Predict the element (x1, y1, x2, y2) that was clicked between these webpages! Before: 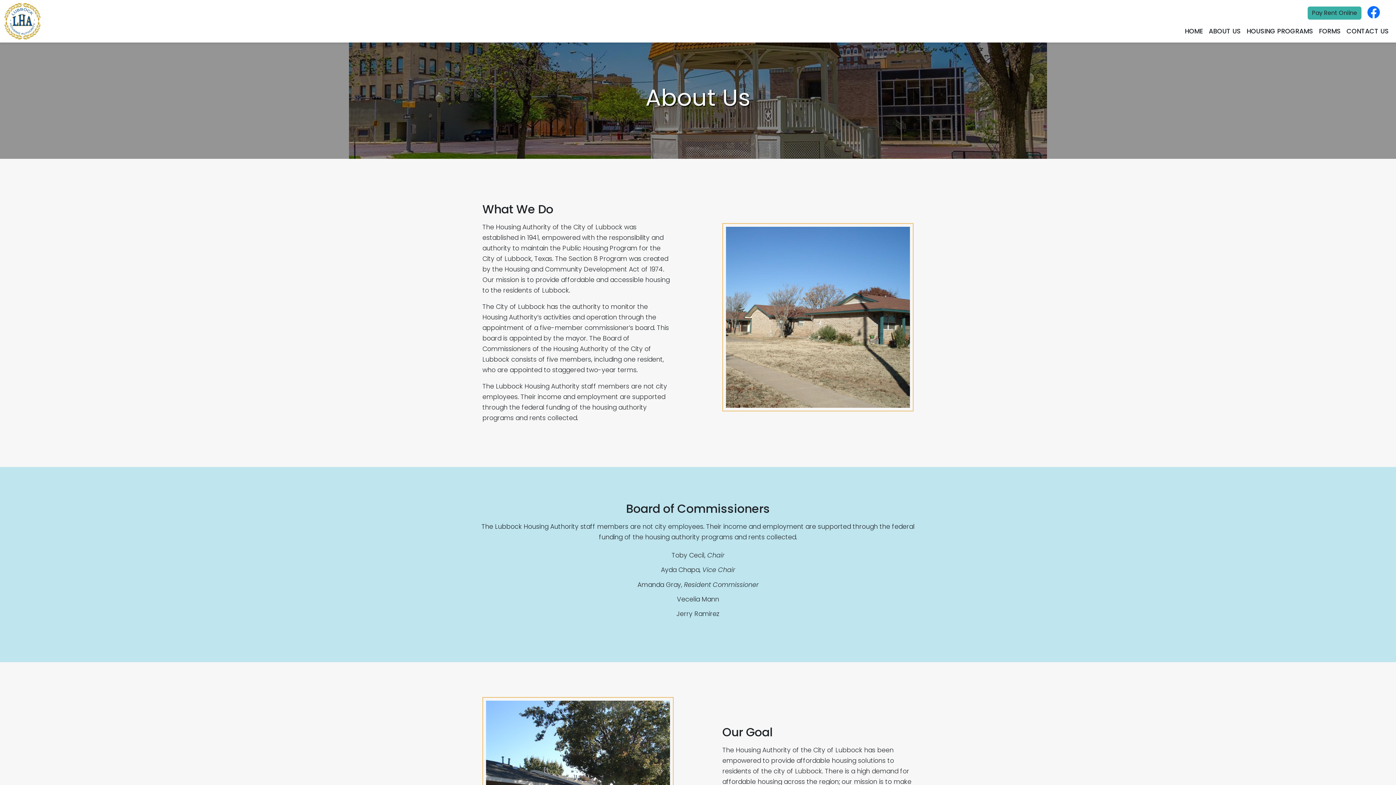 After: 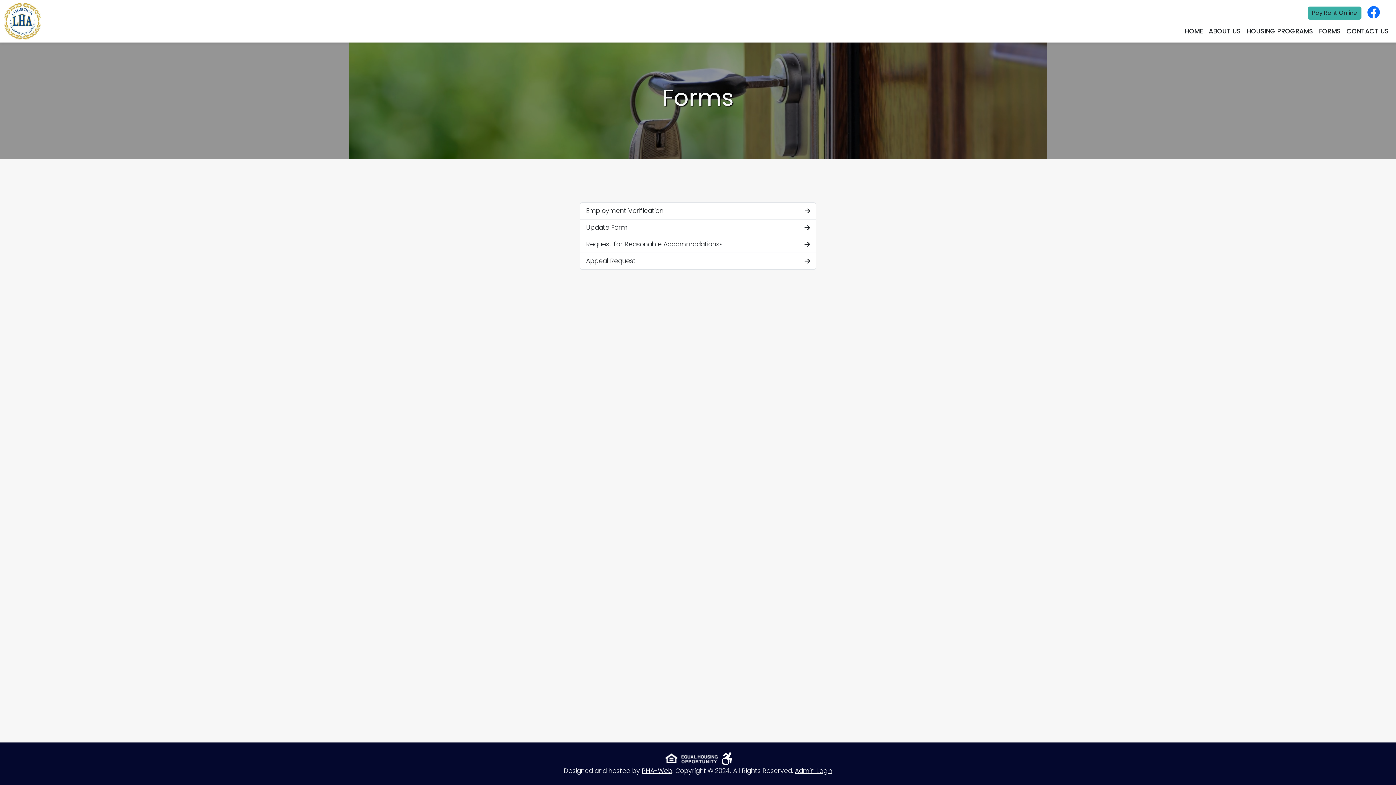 Action: bbox: (1316, 23, 1343, 39) label: FORMS